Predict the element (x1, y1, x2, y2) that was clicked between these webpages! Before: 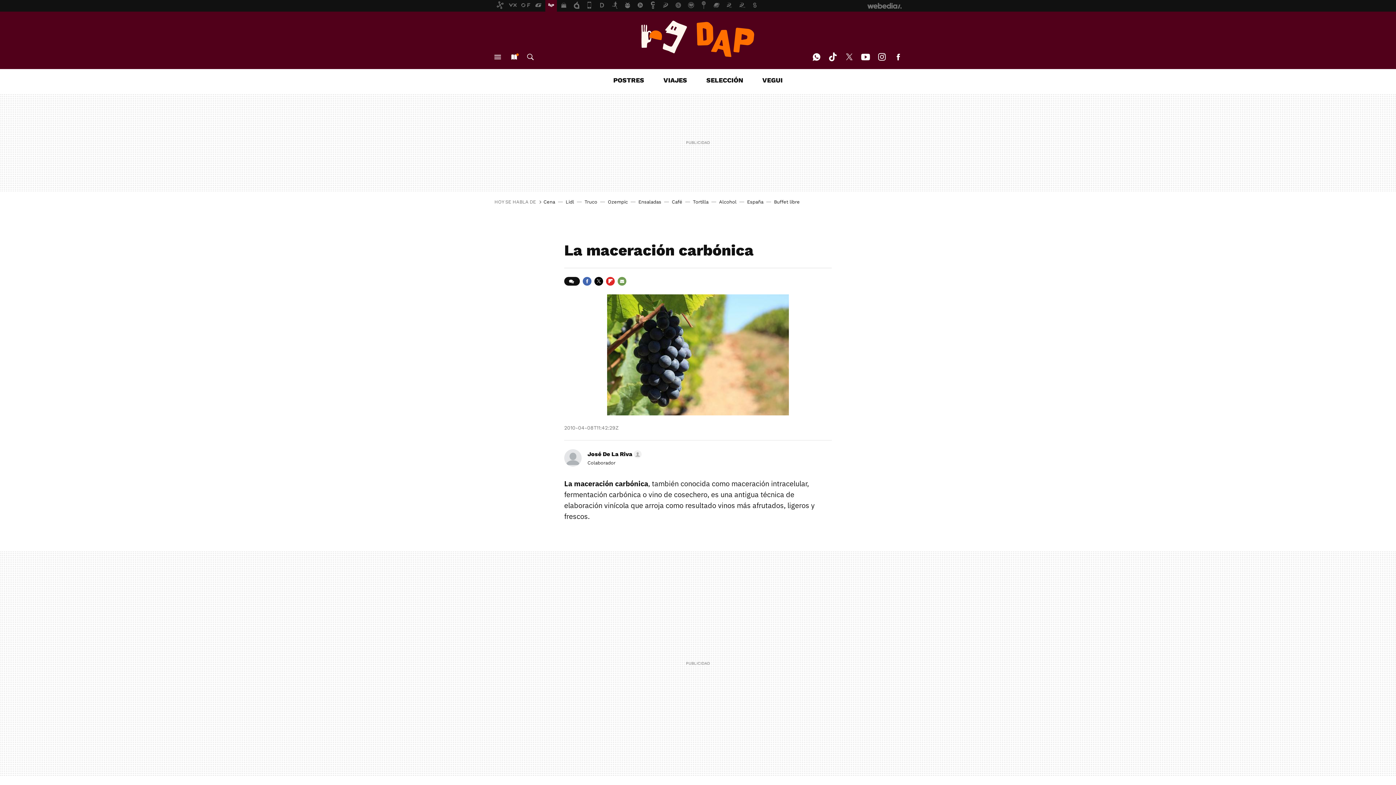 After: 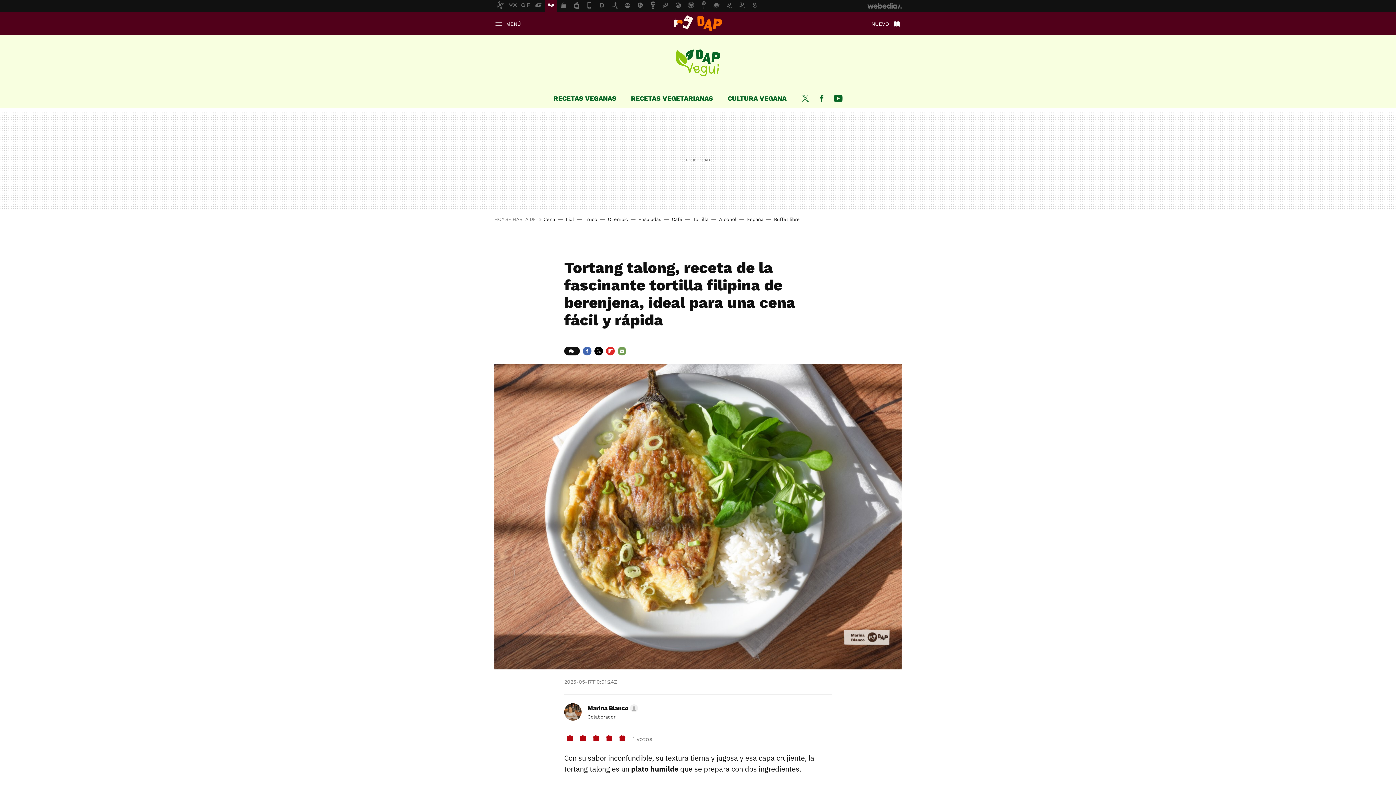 Action: bbox: (693, 199, 708, 204) label: Tortilla